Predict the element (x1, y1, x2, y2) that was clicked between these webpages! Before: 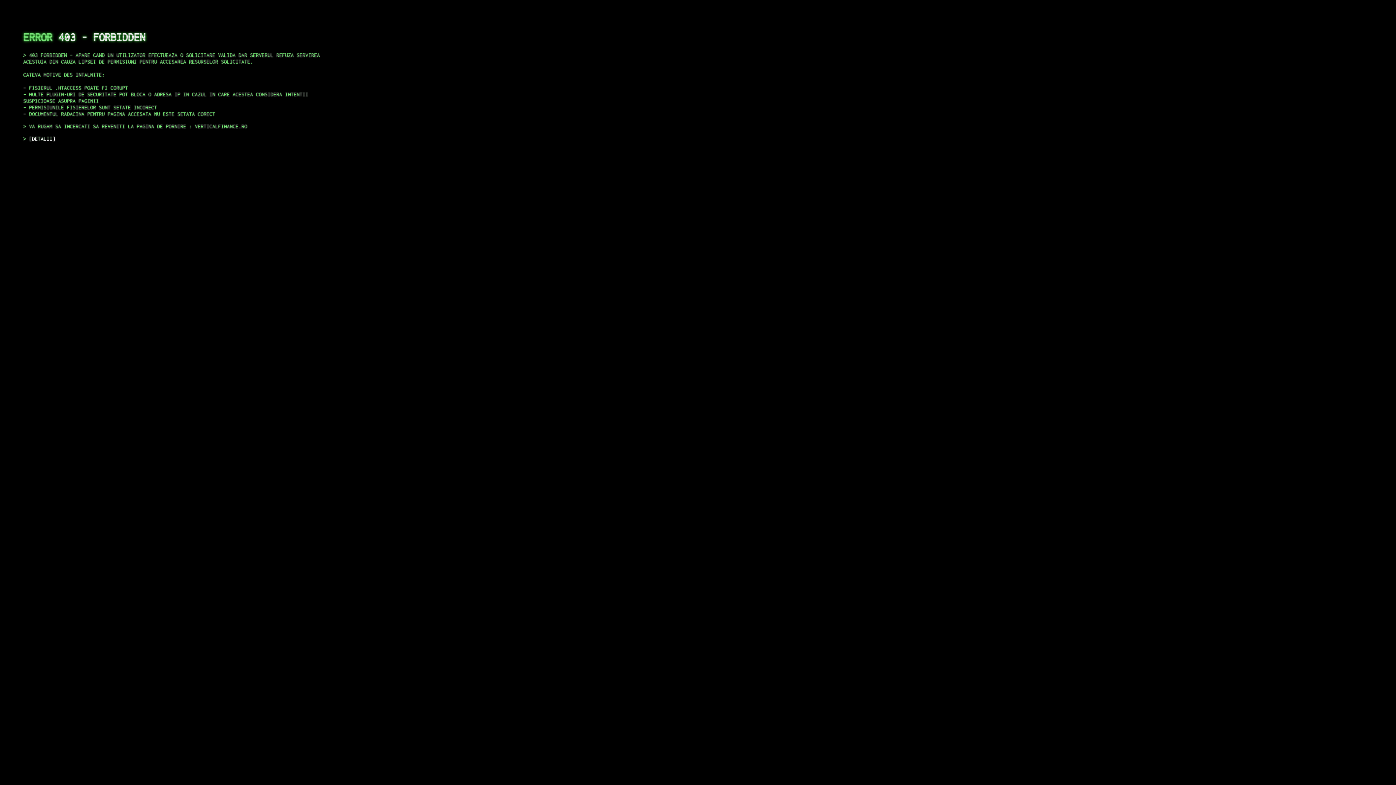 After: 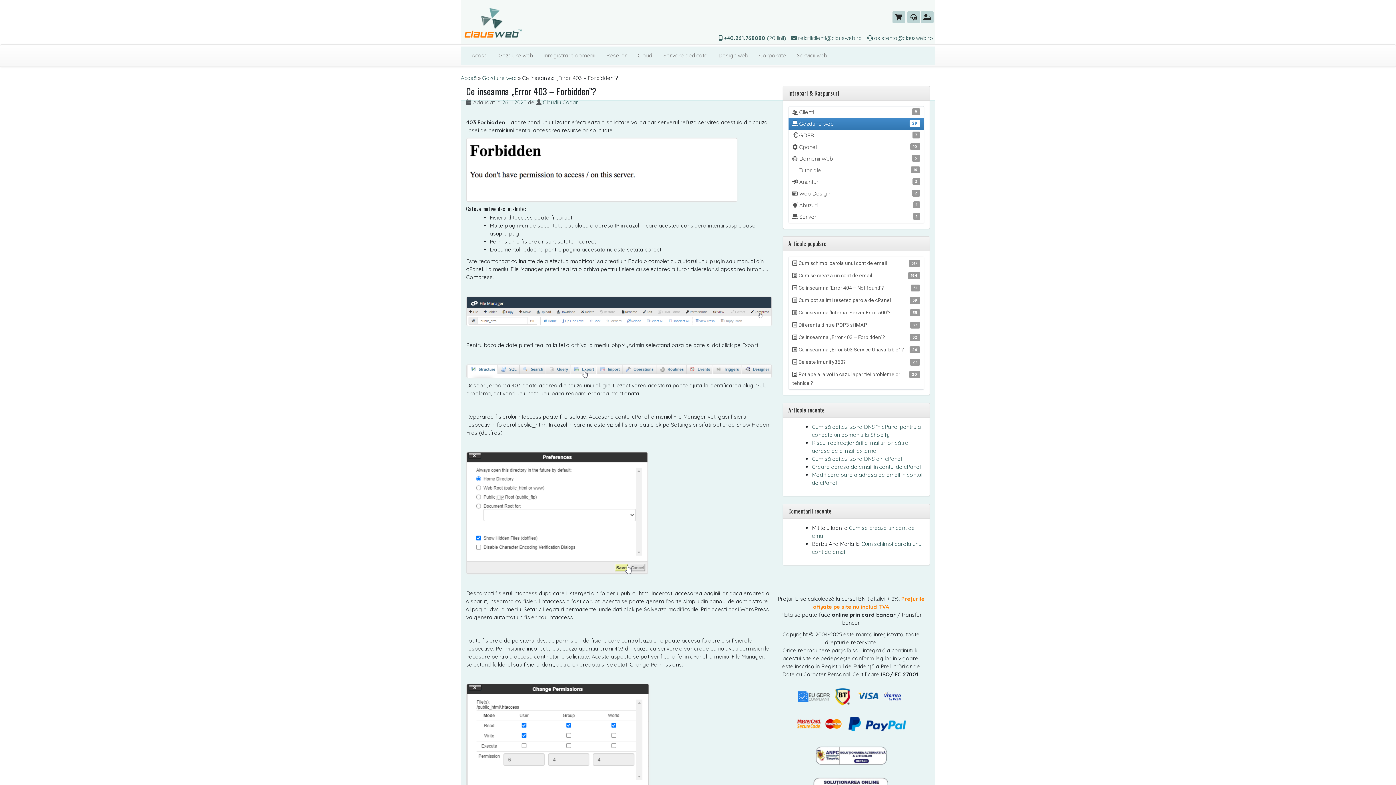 Action: label: DETALII bbox: (29, 135, 55, 141)